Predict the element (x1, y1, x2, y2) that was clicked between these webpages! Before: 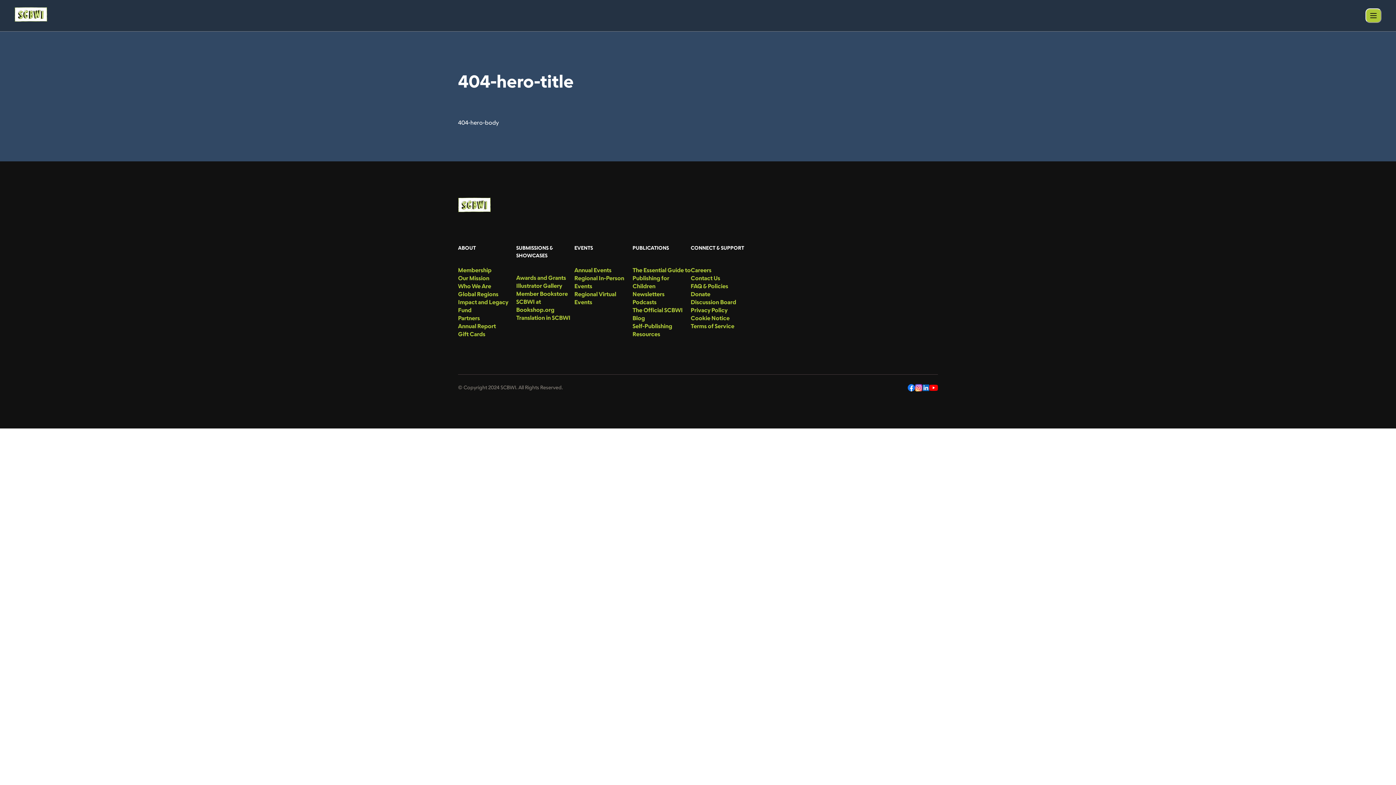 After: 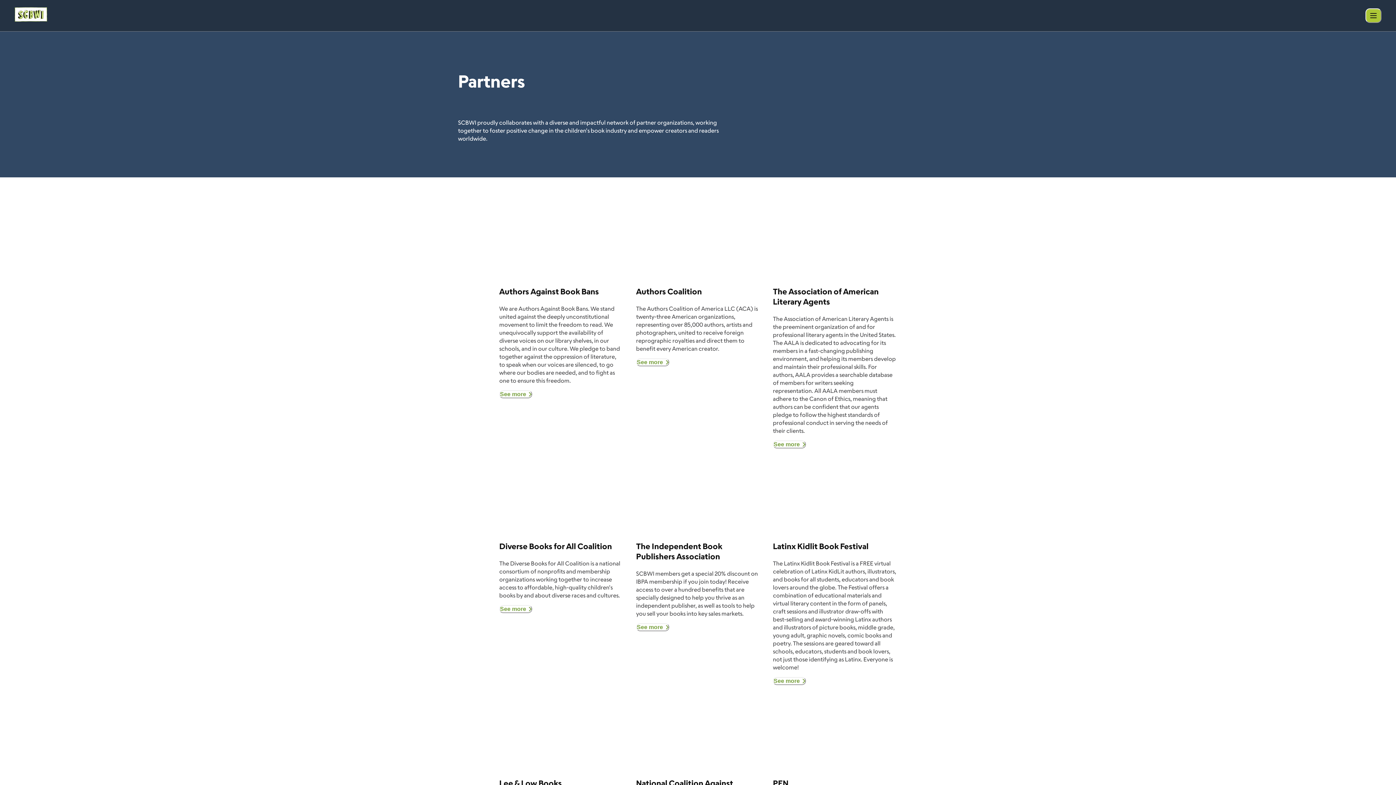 Action: label: menu-link bbox: (458, 314, 516, 322)